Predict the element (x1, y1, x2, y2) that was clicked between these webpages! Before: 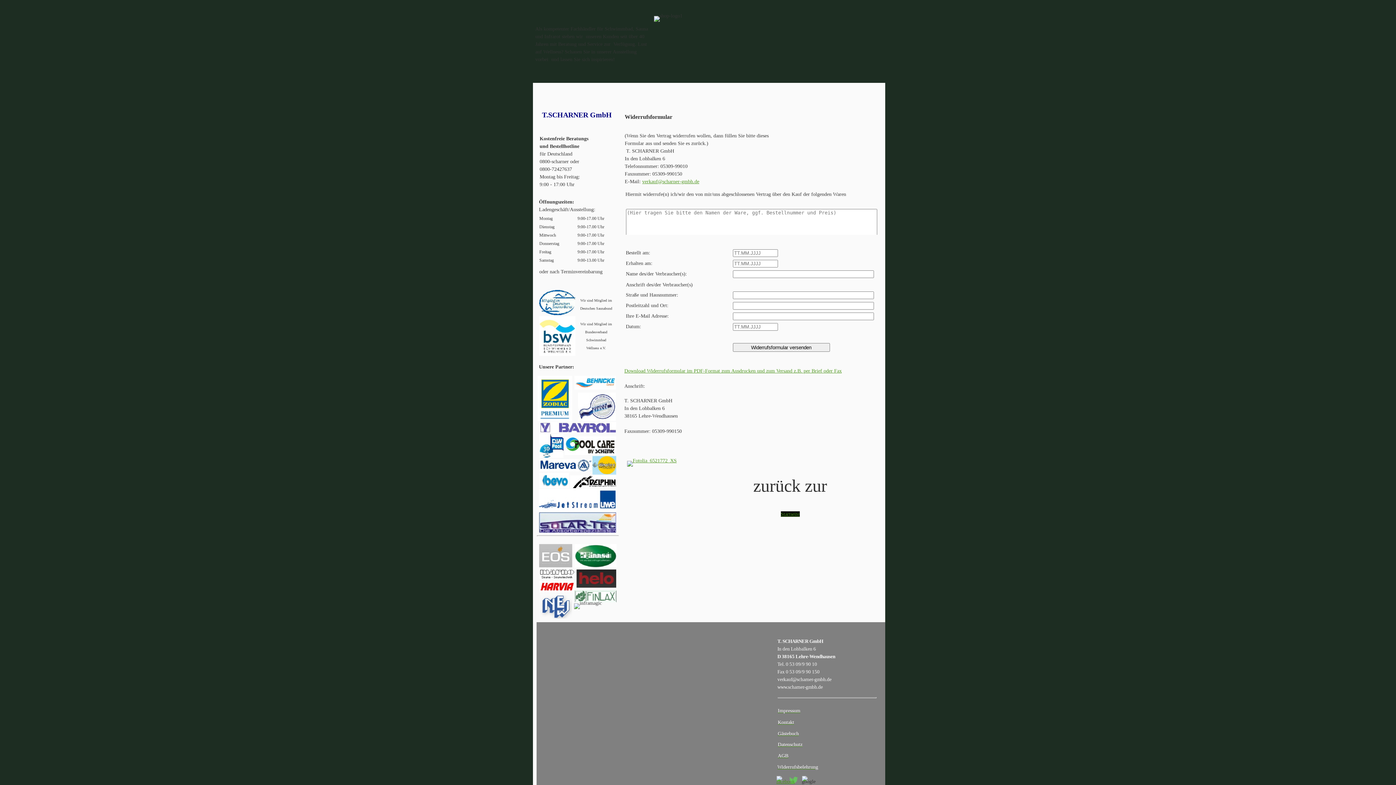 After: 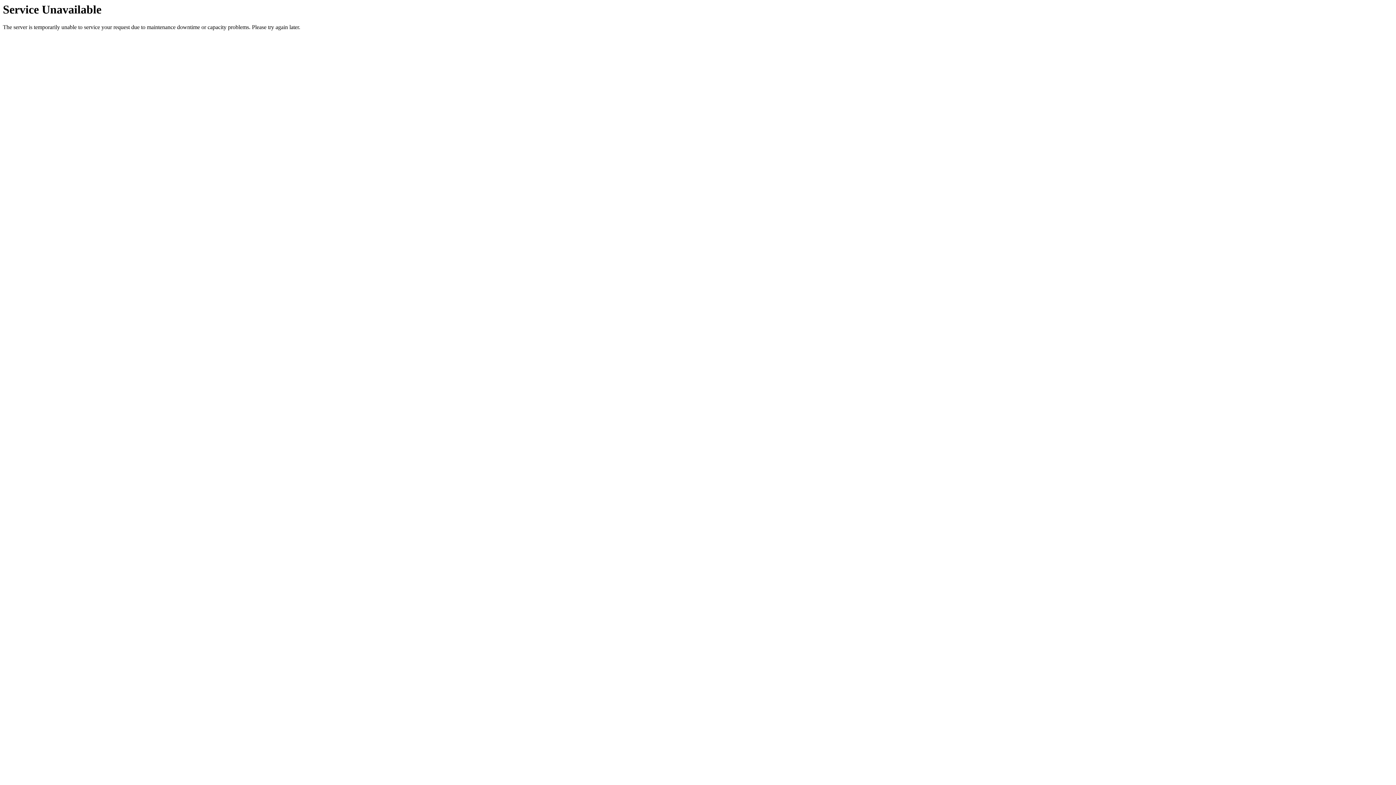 Action: bbox: (778, 708, 800, 713) label: Impressum